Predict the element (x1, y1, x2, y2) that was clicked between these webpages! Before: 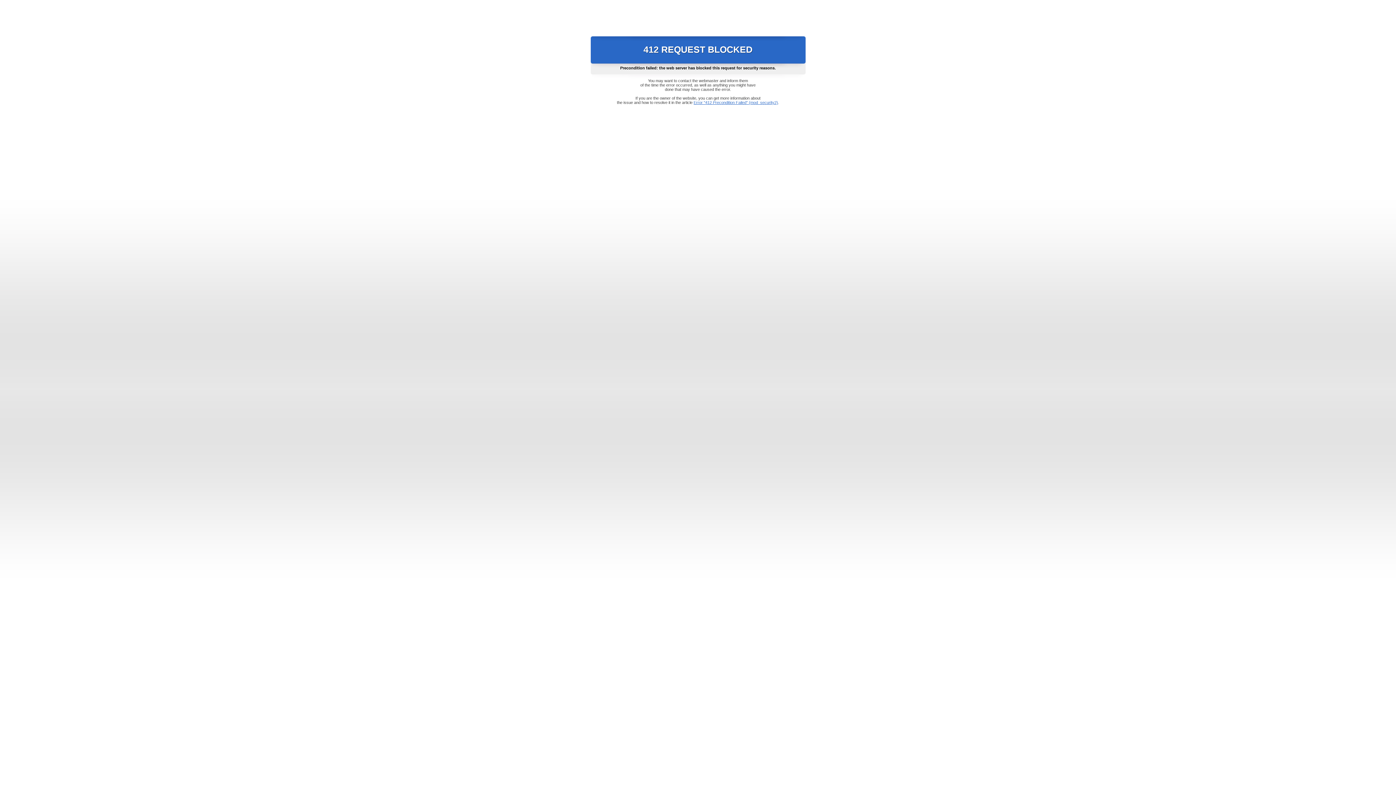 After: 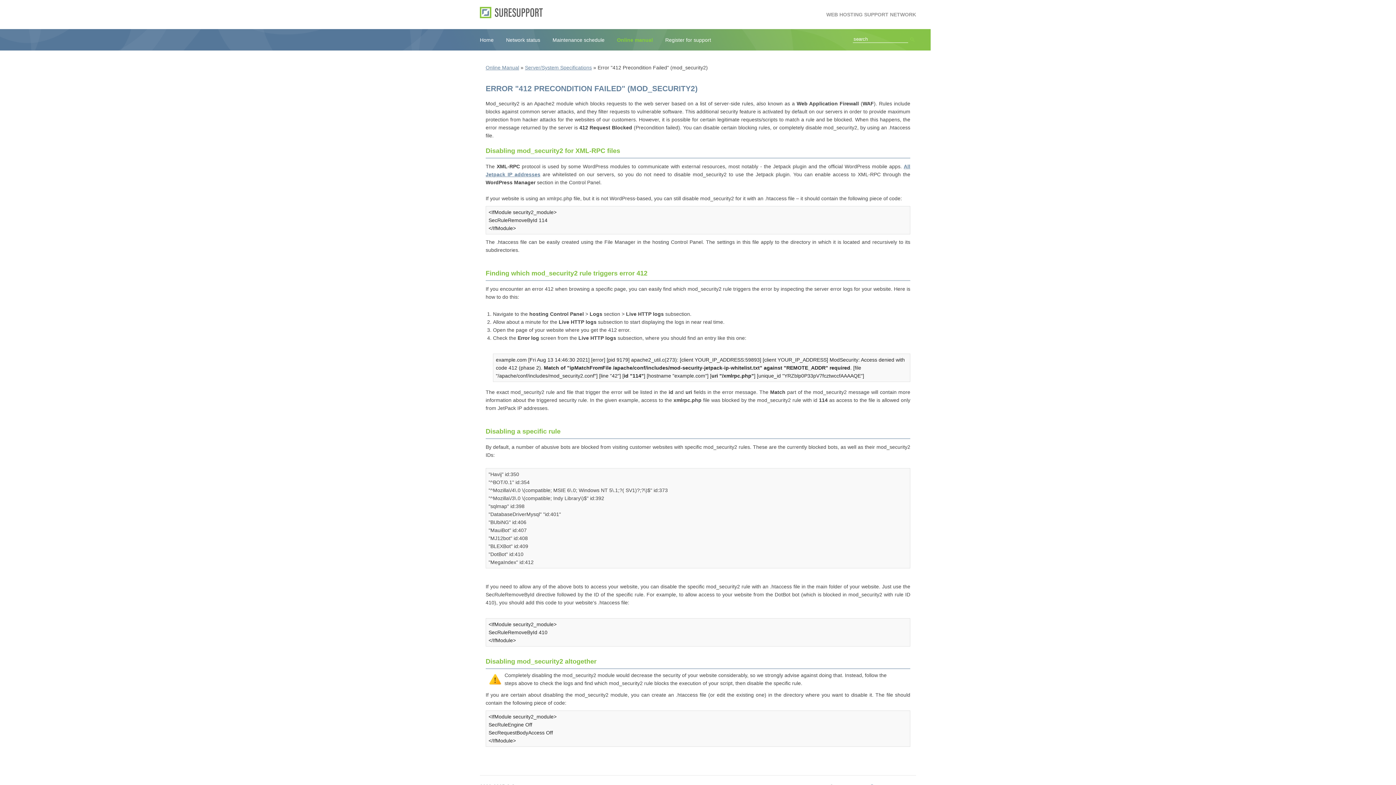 Action: label: Error "412 Precondition Failed" (mod_security2) bbox: (693, 100, 778, 104)